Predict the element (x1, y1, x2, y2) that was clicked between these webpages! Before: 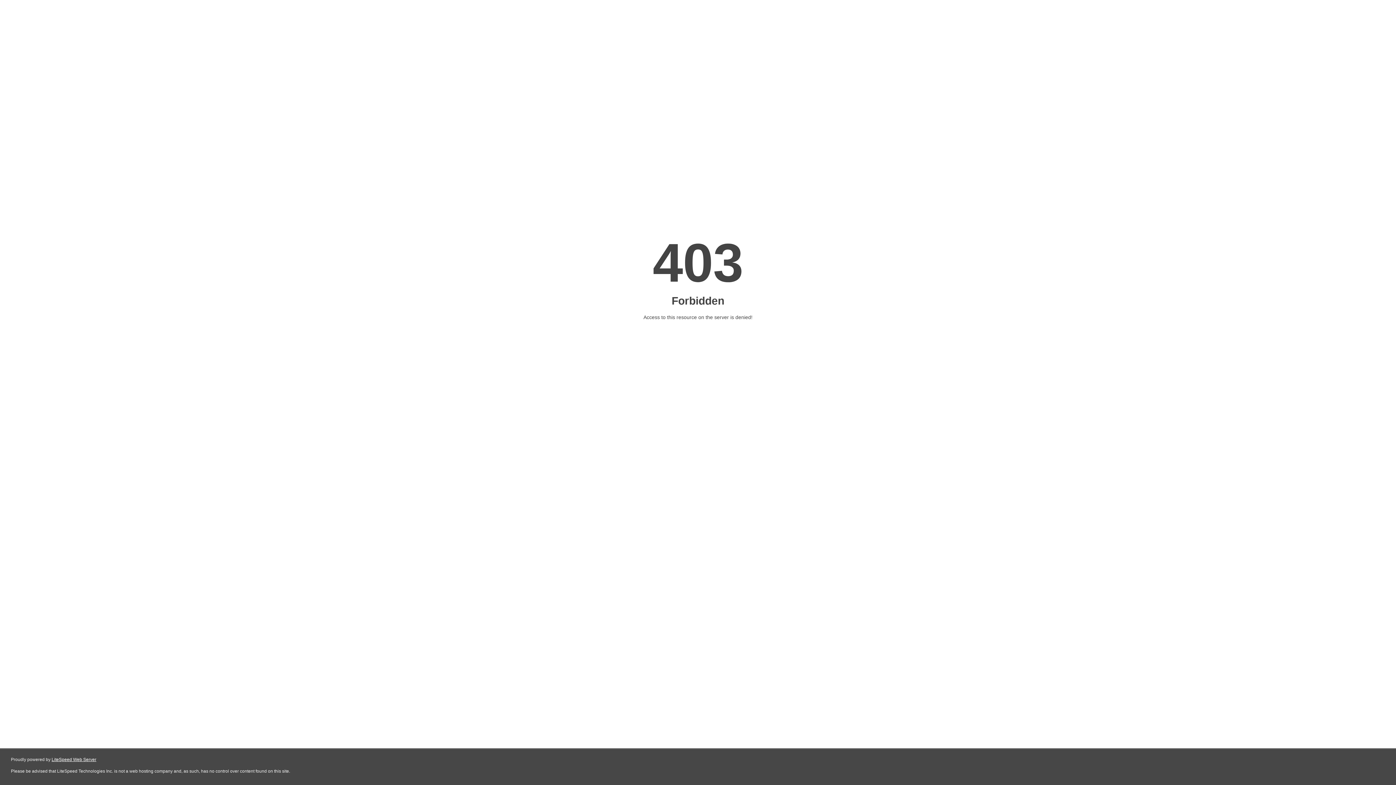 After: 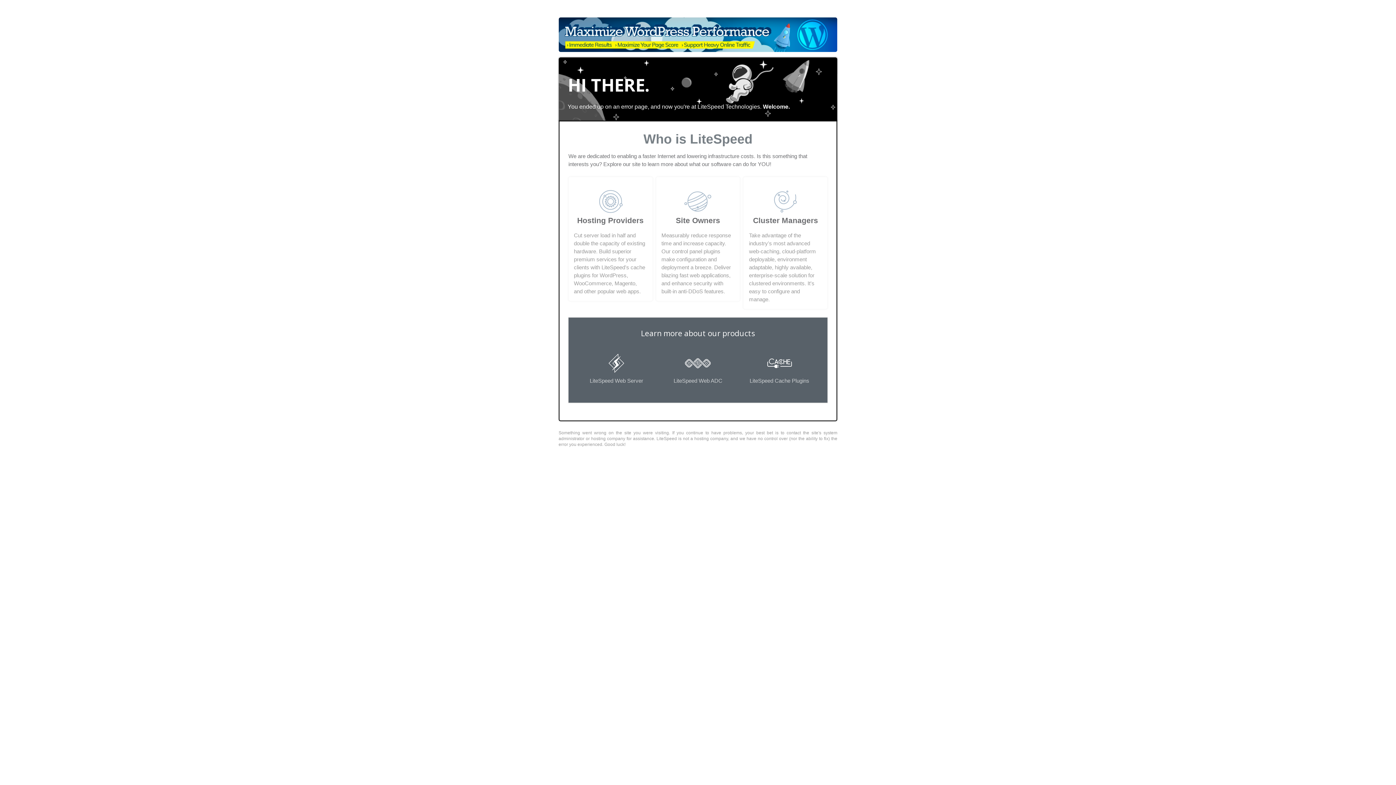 Action: label: LiteSpeed Web Server bbox: (51, 757, 96, 762)